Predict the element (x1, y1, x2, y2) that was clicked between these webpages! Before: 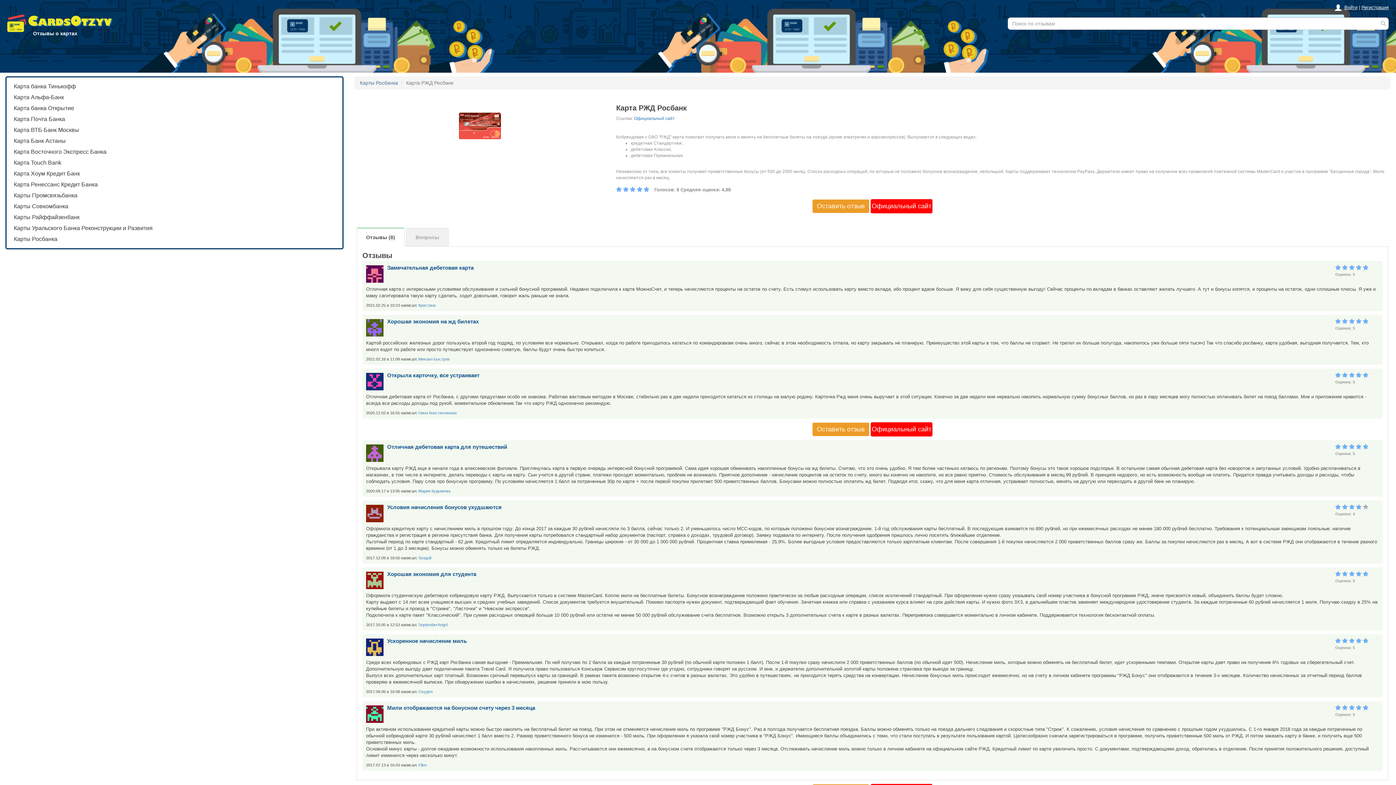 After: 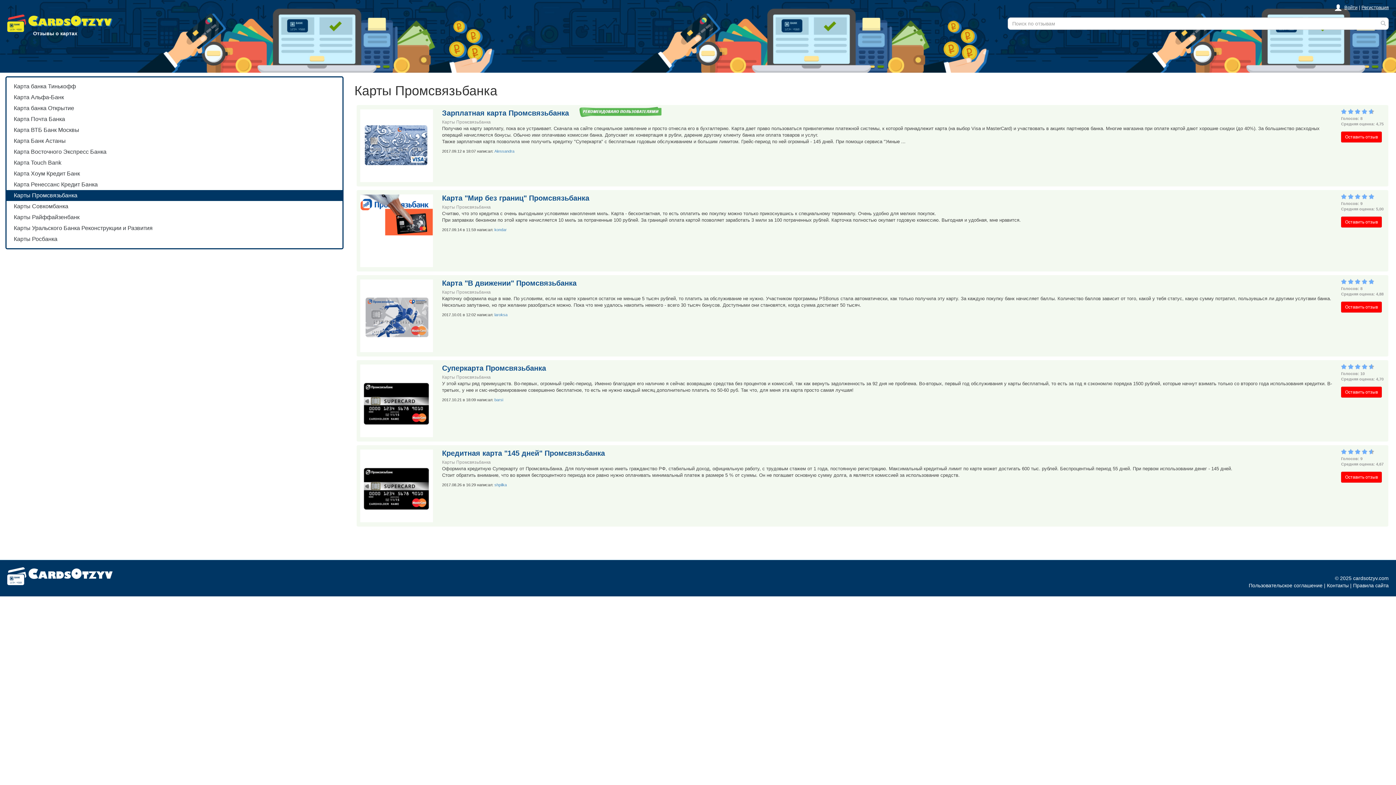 Action: bbox: (6, 190, 342, 201) label: Карты Промсвязьбанка